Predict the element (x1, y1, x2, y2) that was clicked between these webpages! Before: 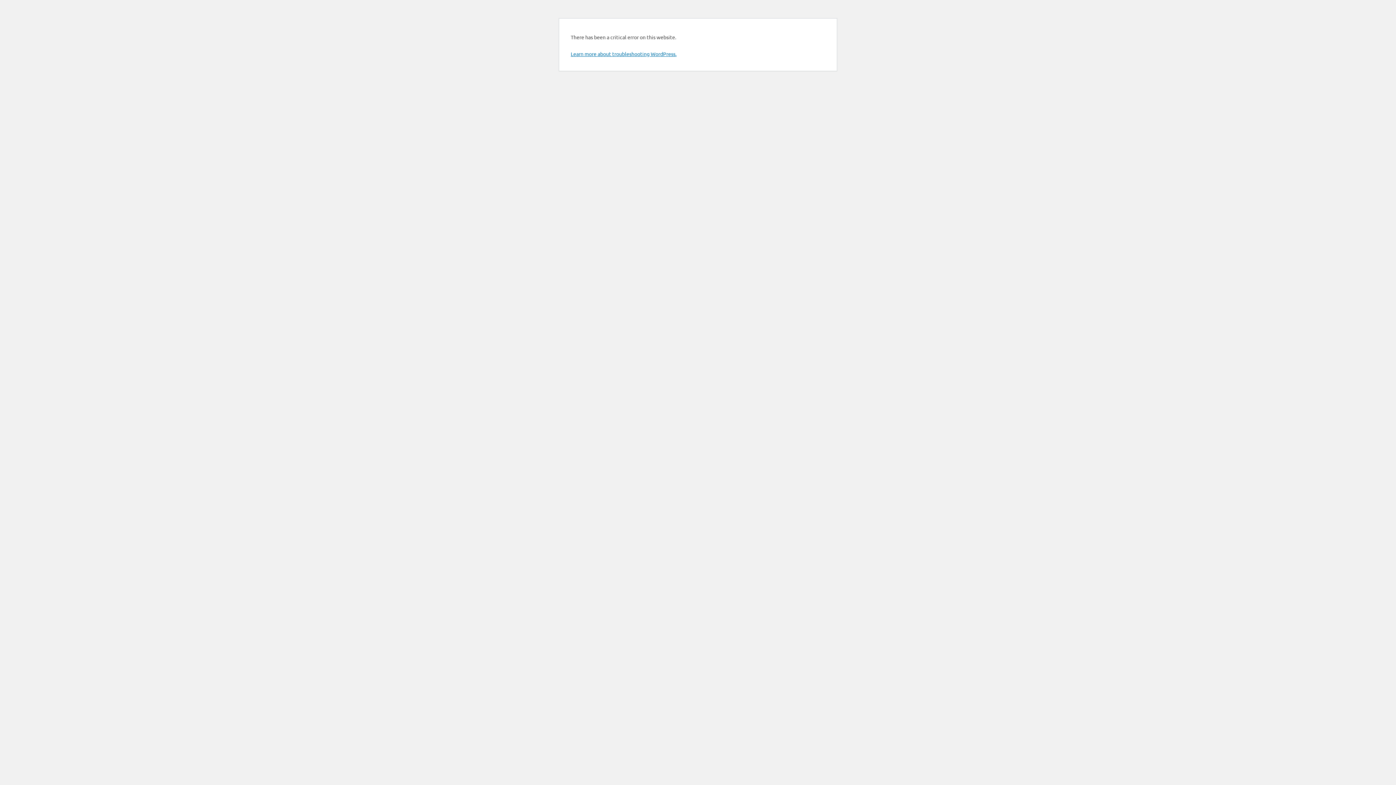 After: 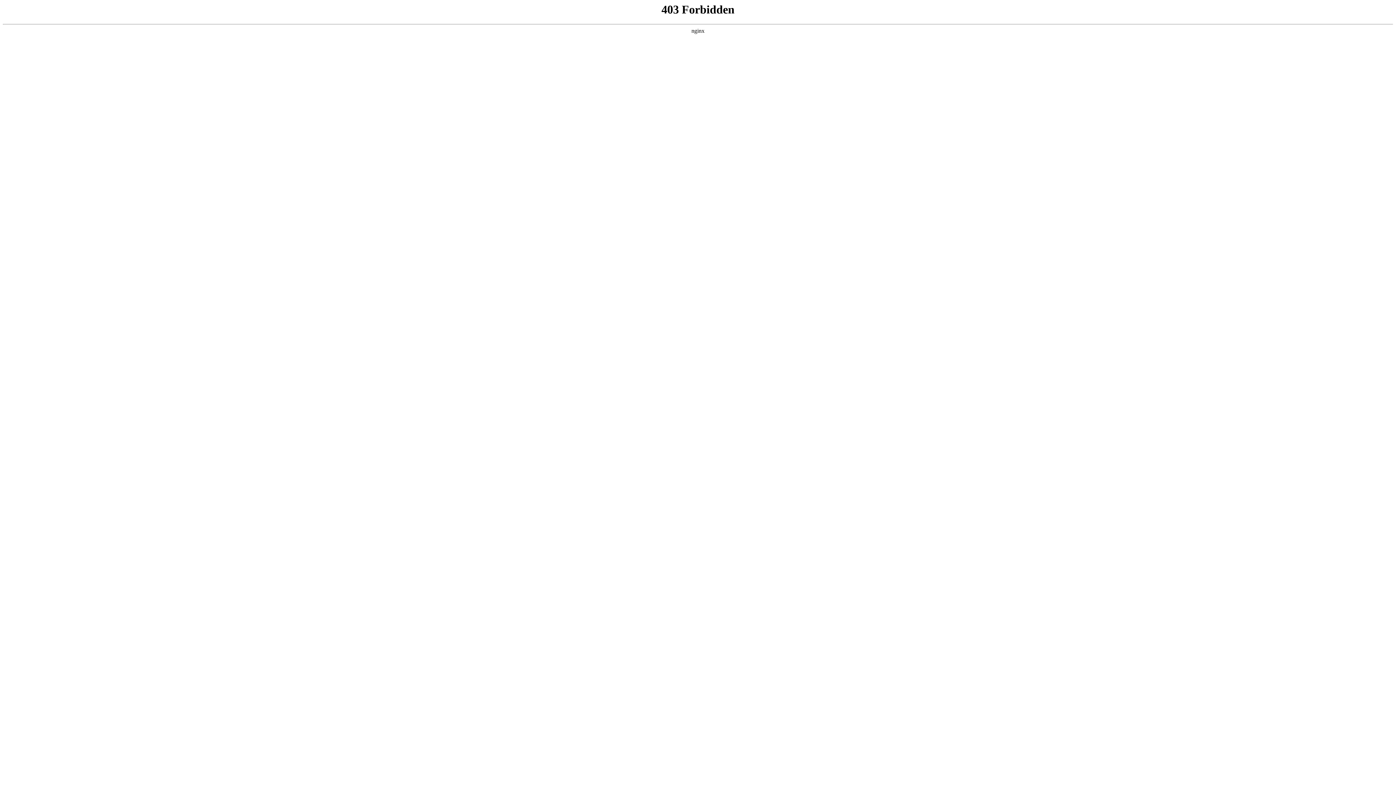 Action: label: Learn more about troubleshooting WordPress. bbox: (570, 50, 676, 57)